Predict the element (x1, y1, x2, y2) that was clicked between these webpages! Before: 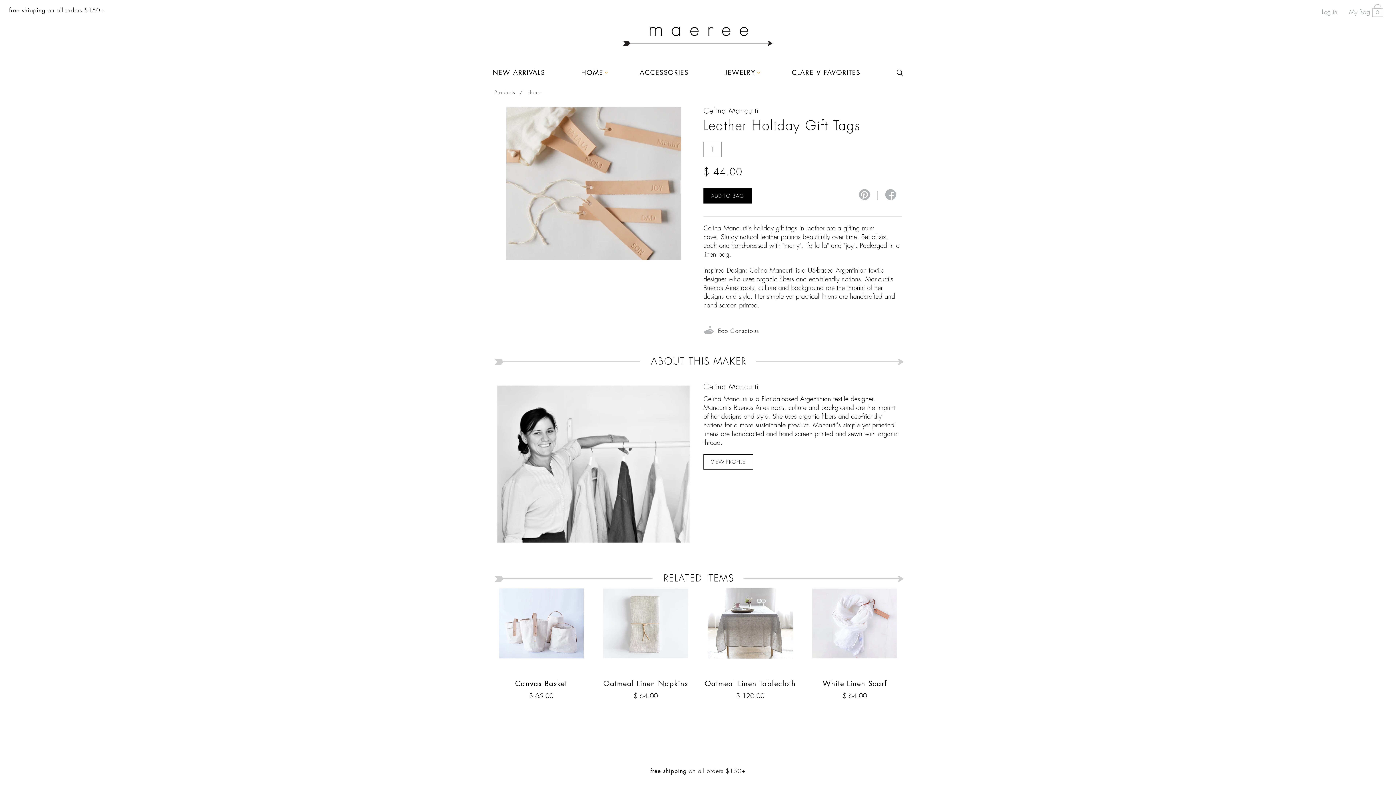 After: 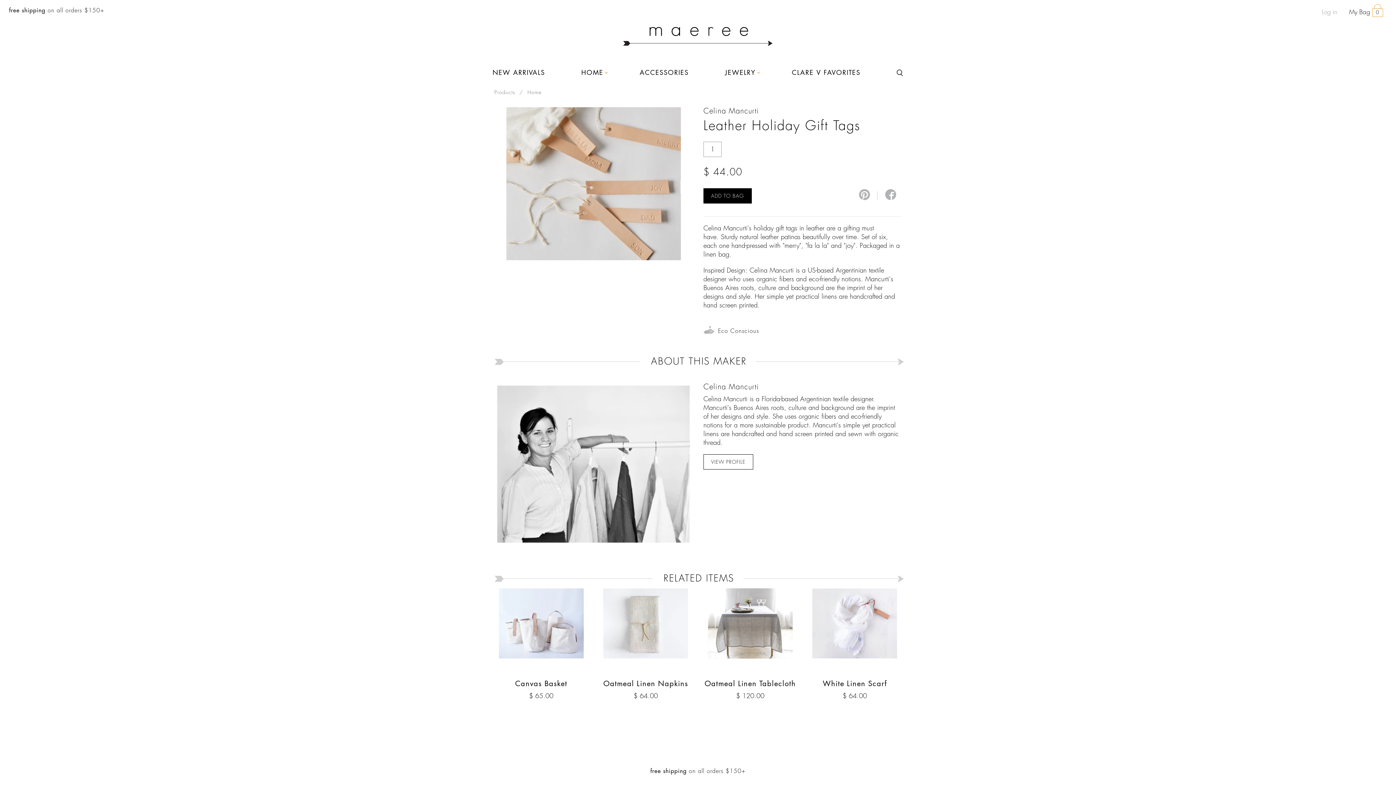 Action: bbox: (1349, 9, 1383, 15) label: My Bag 0